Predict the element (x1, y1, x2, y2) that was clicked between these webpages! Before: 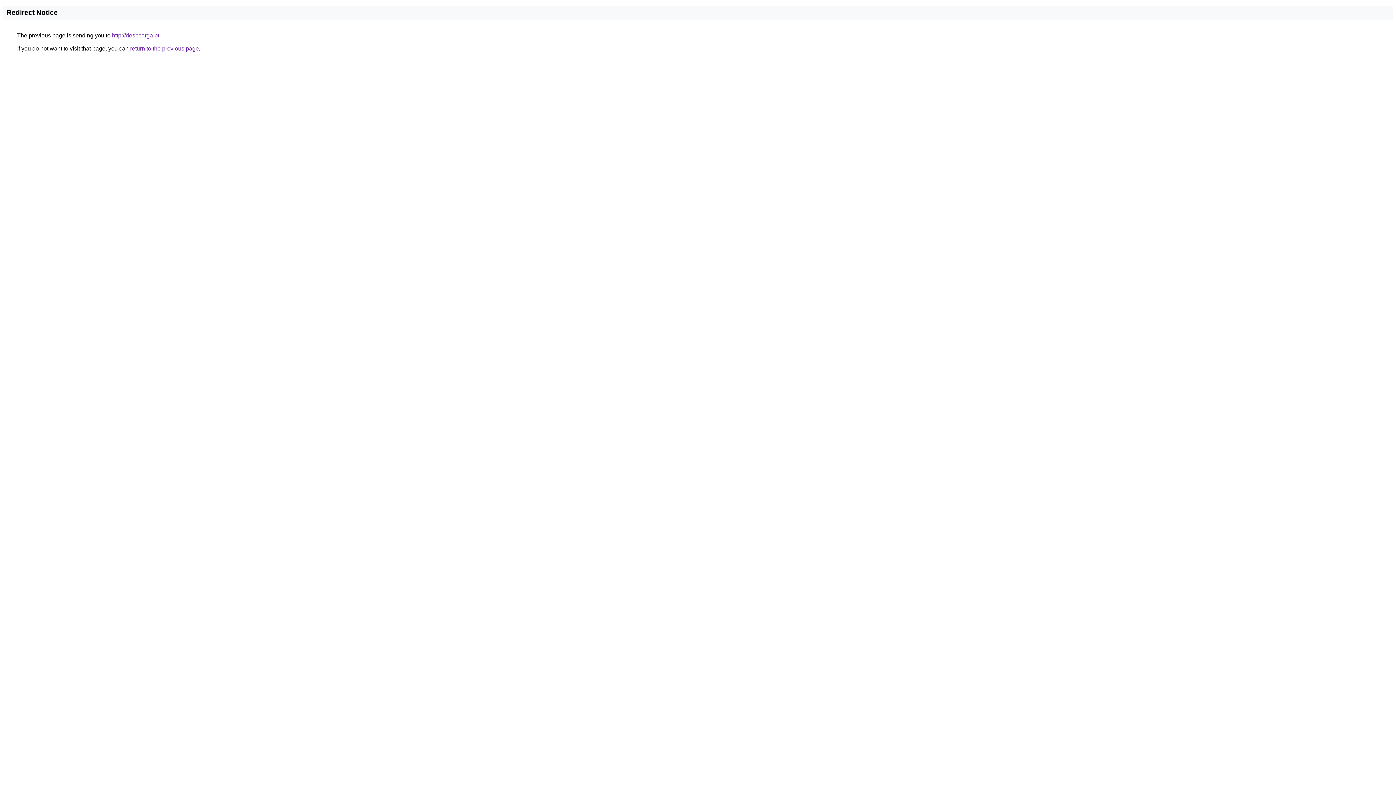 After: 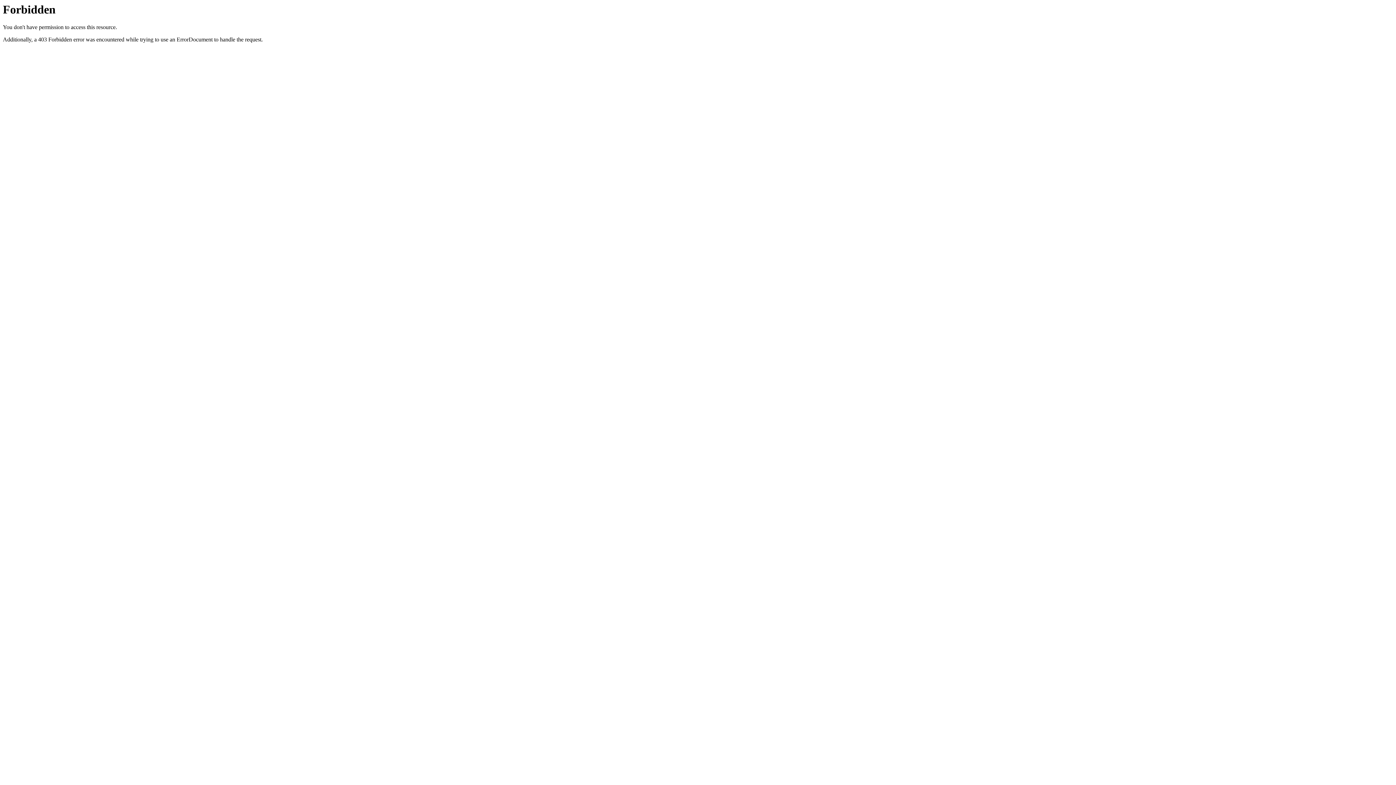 Action: bbox: (112, 32, 159, 38) label: http://despcarga.pt